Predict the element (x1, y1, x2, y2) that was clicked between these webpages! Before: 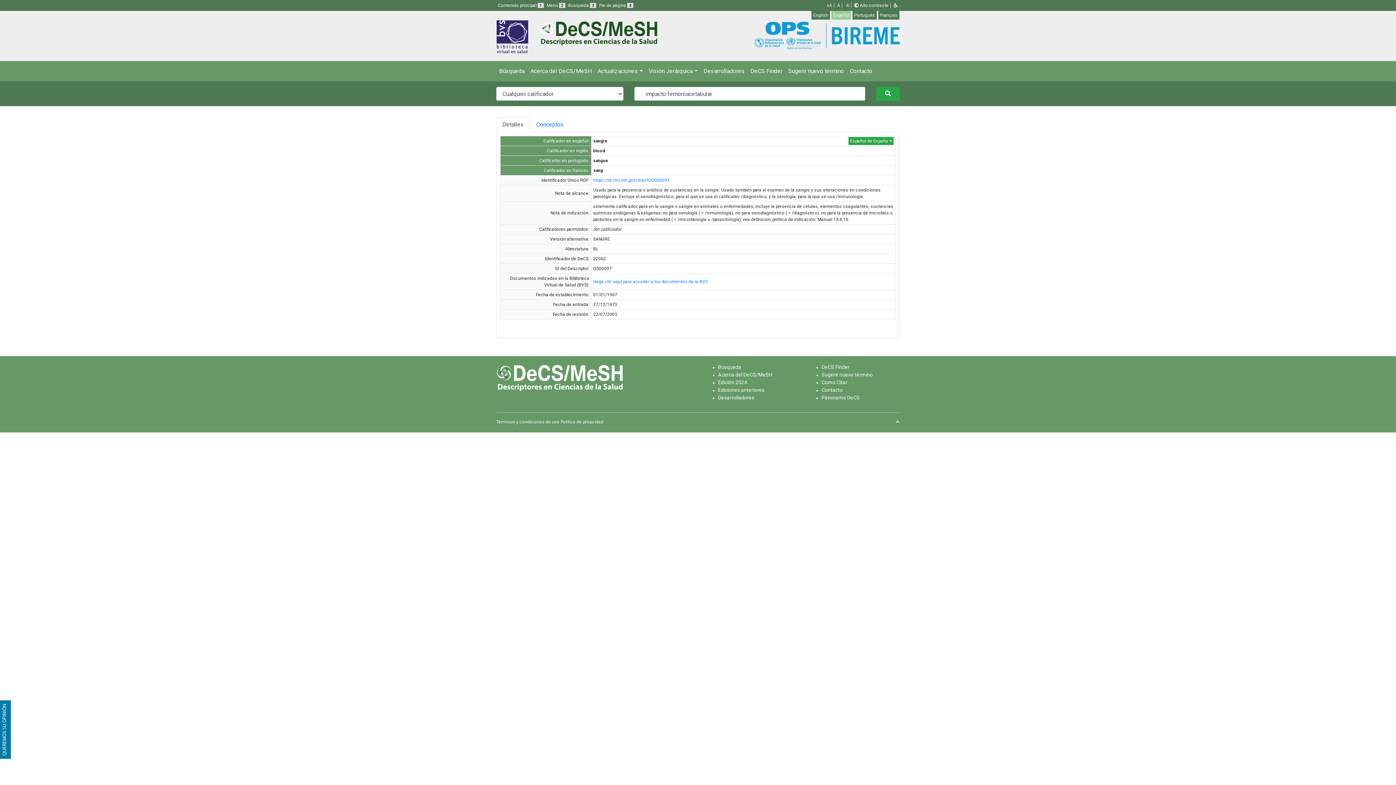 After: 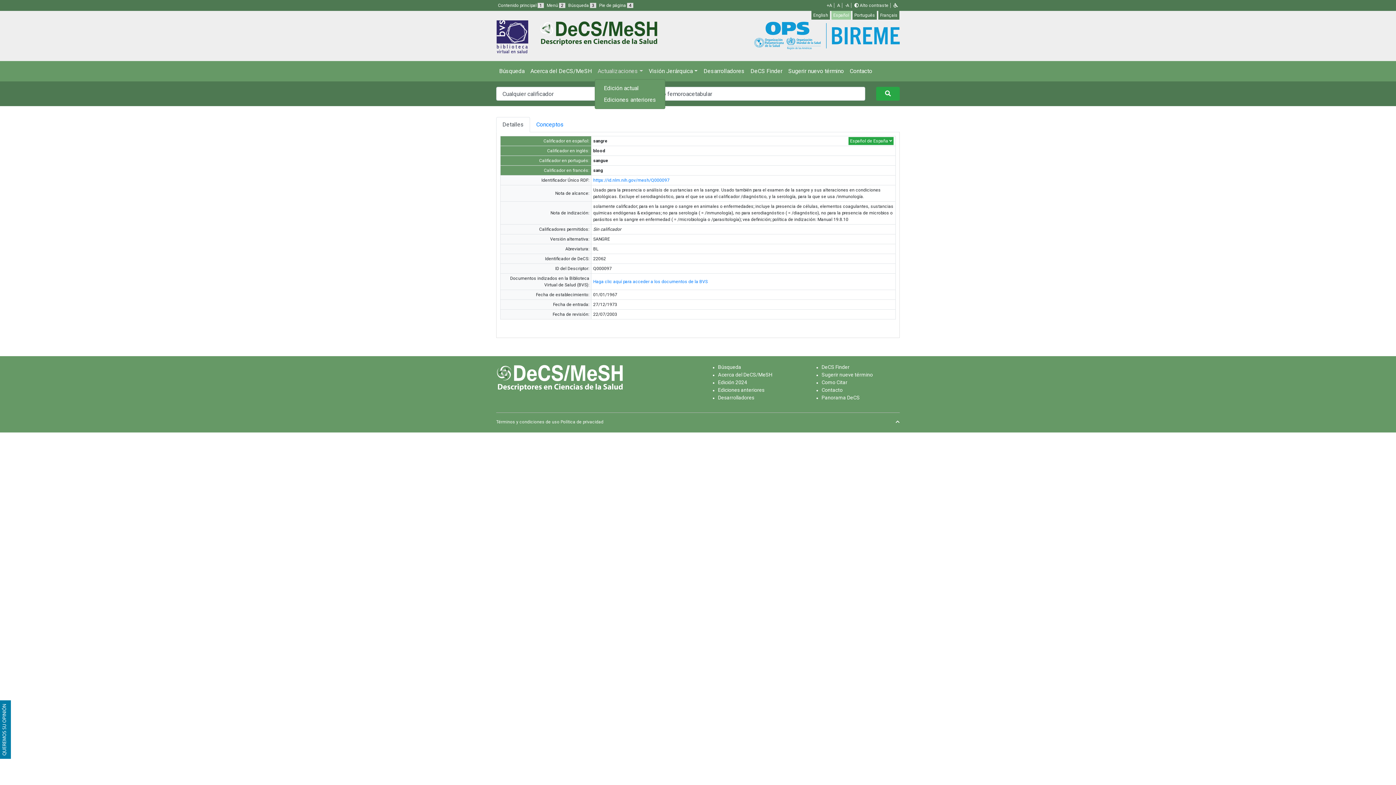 Action: bbox: (594, 64, 646, 78) label: Actualizaciones